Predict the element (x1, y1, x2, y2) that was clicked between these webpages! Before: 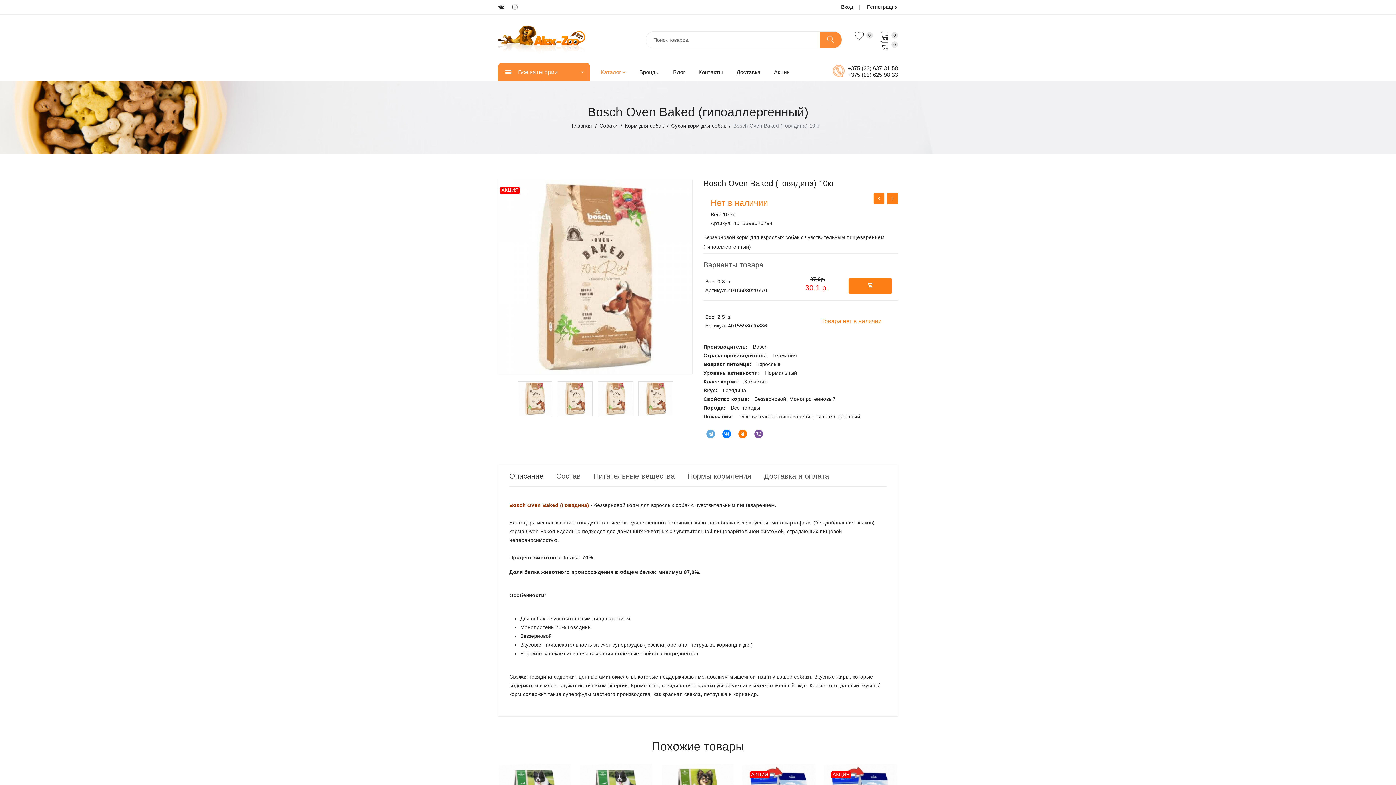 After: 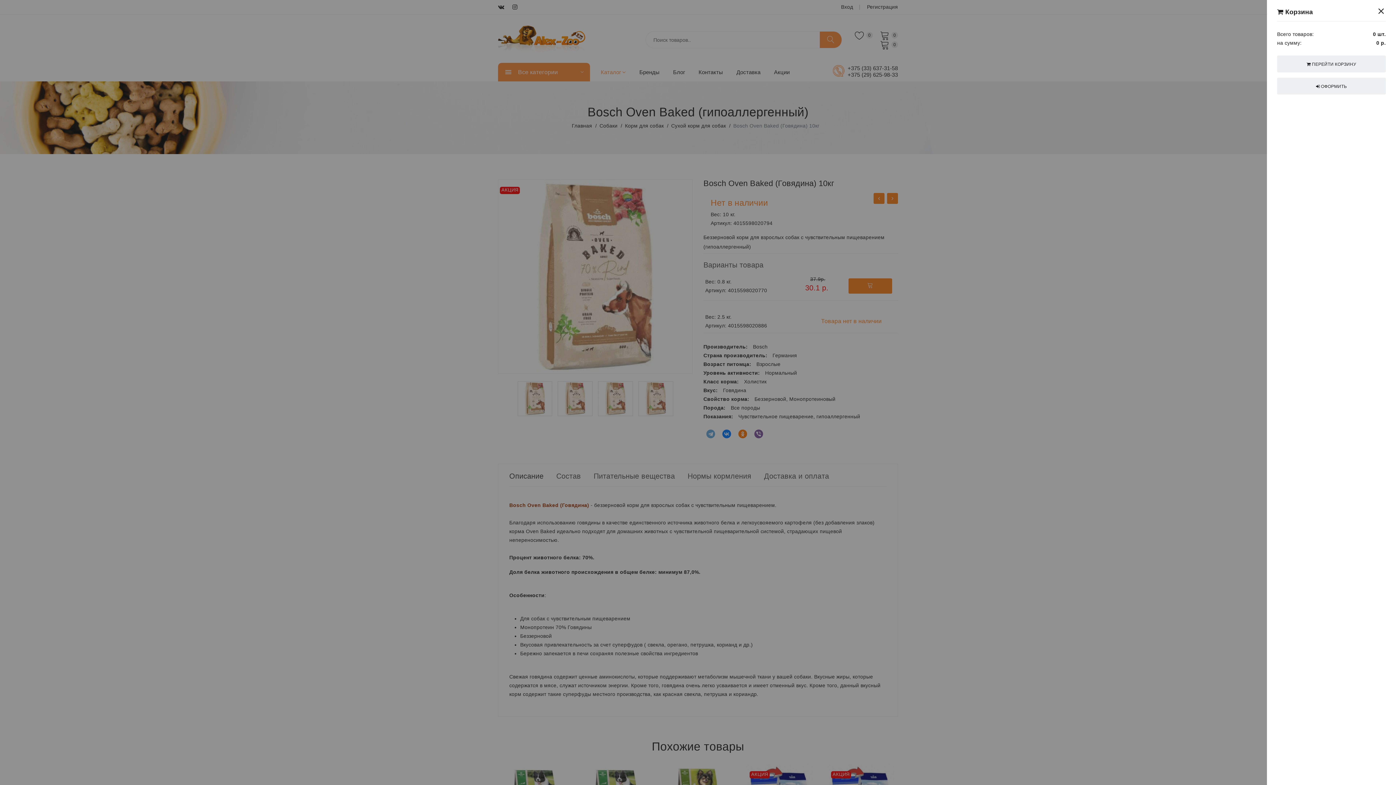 Action: label: 0 bbox: (880, 39, 898, 49)